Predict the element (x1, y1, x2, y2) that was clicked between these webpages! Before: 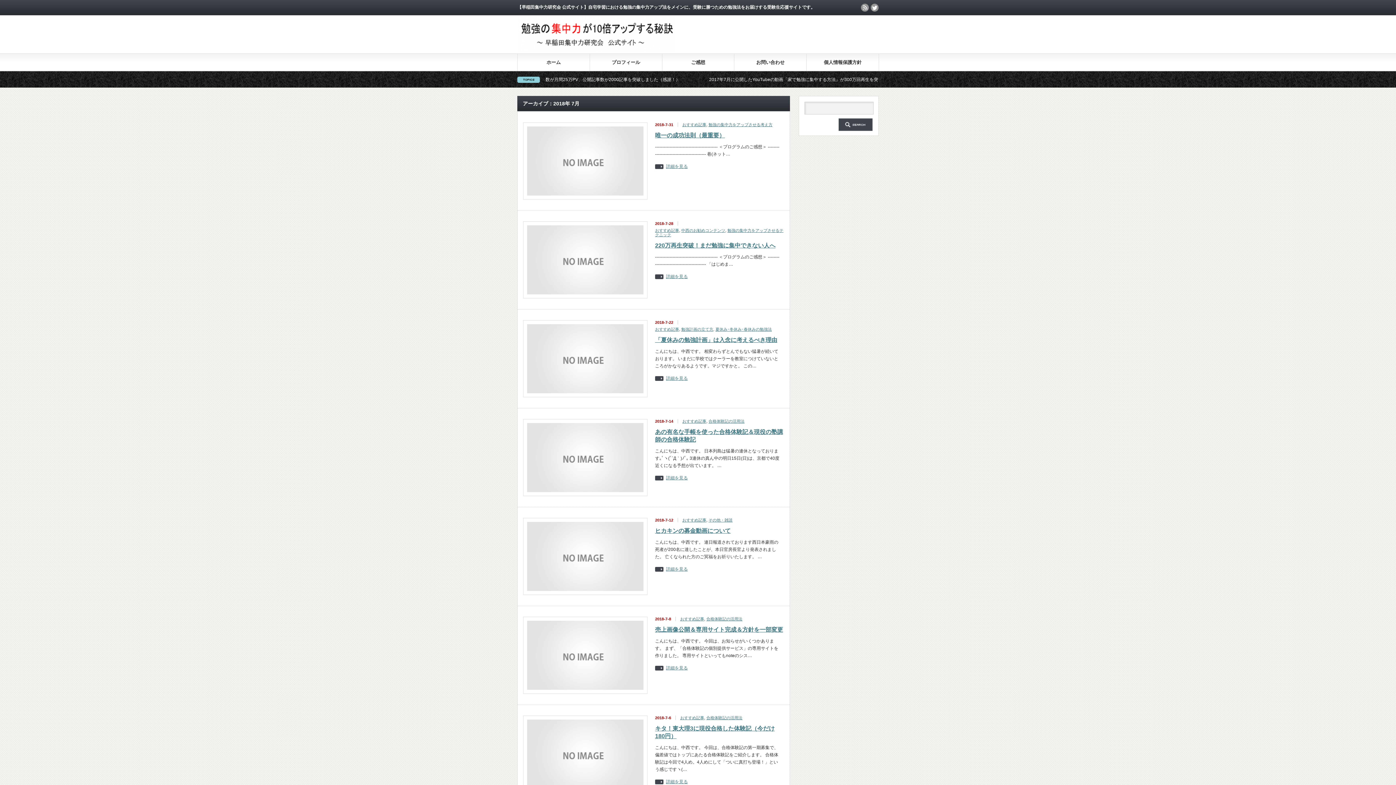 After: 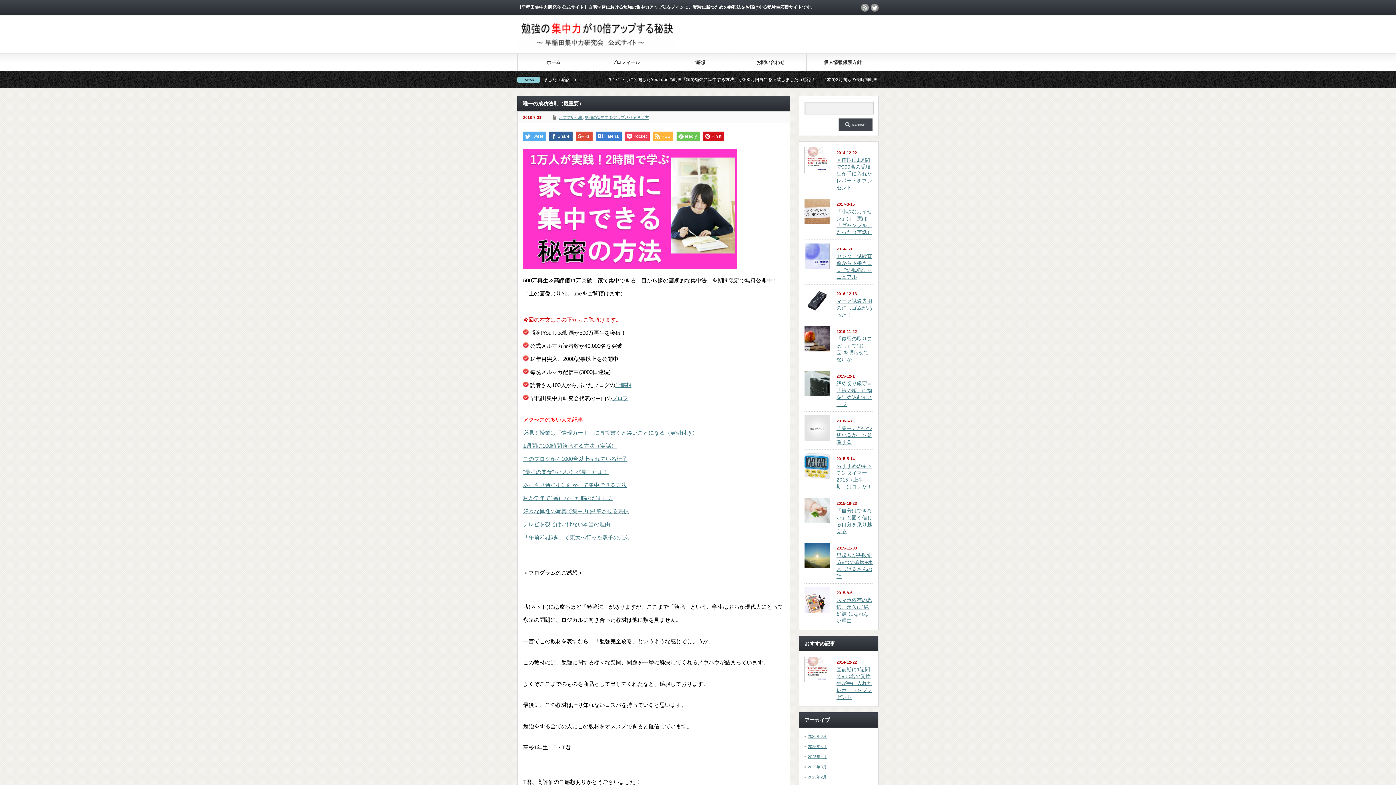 Action: bbox: (527, 126, 643, 195)